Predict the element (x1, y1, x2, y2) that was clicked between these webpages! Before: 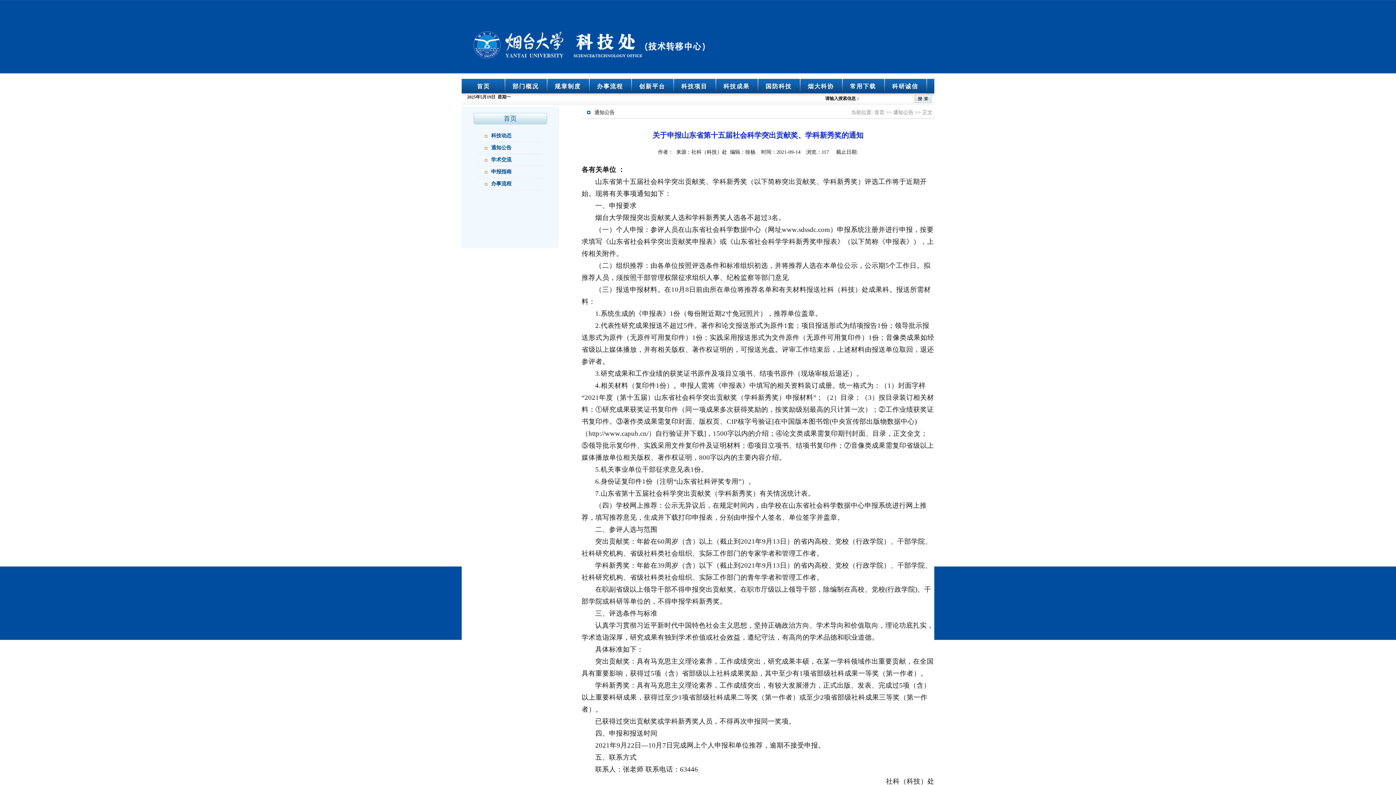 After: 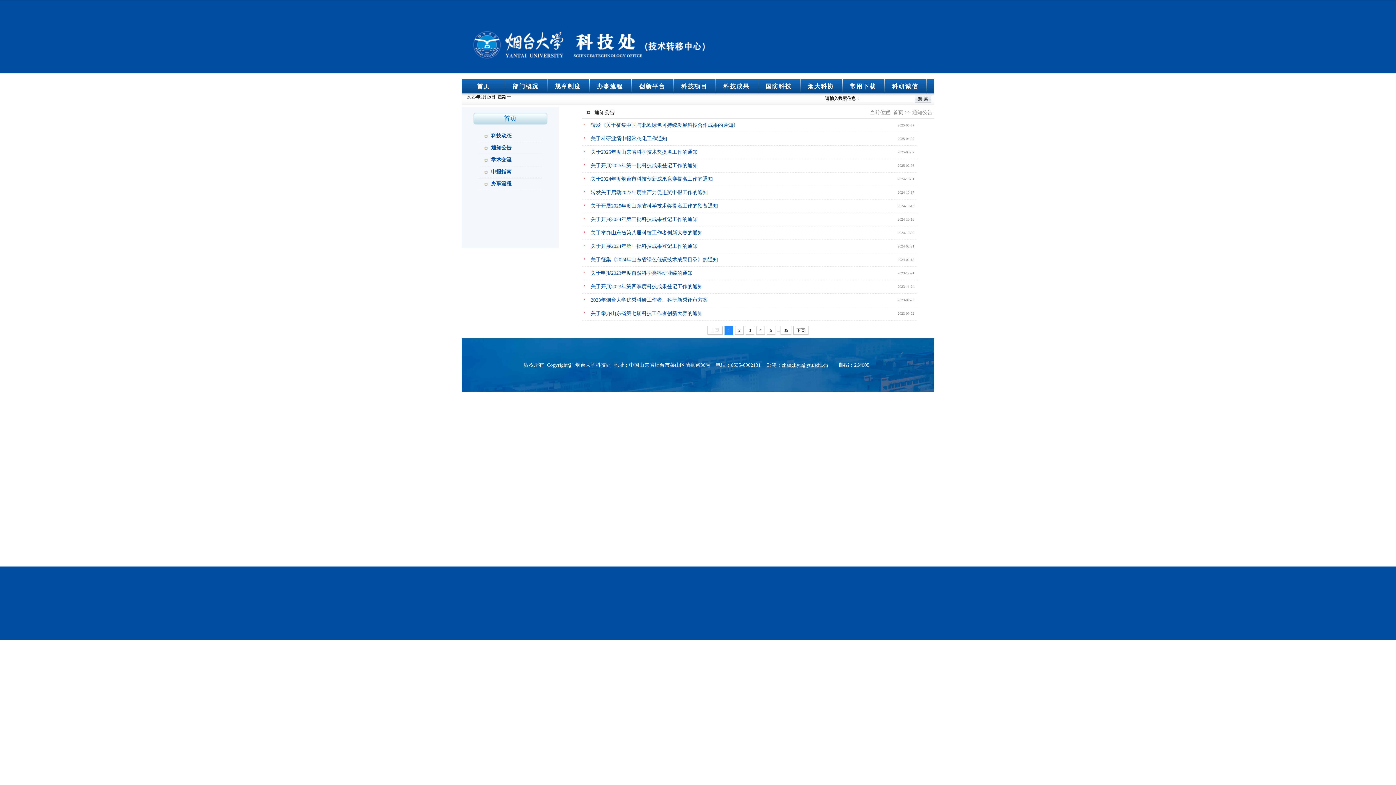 Action: bbox: (893, 109, 913, 115) label: 通知公告